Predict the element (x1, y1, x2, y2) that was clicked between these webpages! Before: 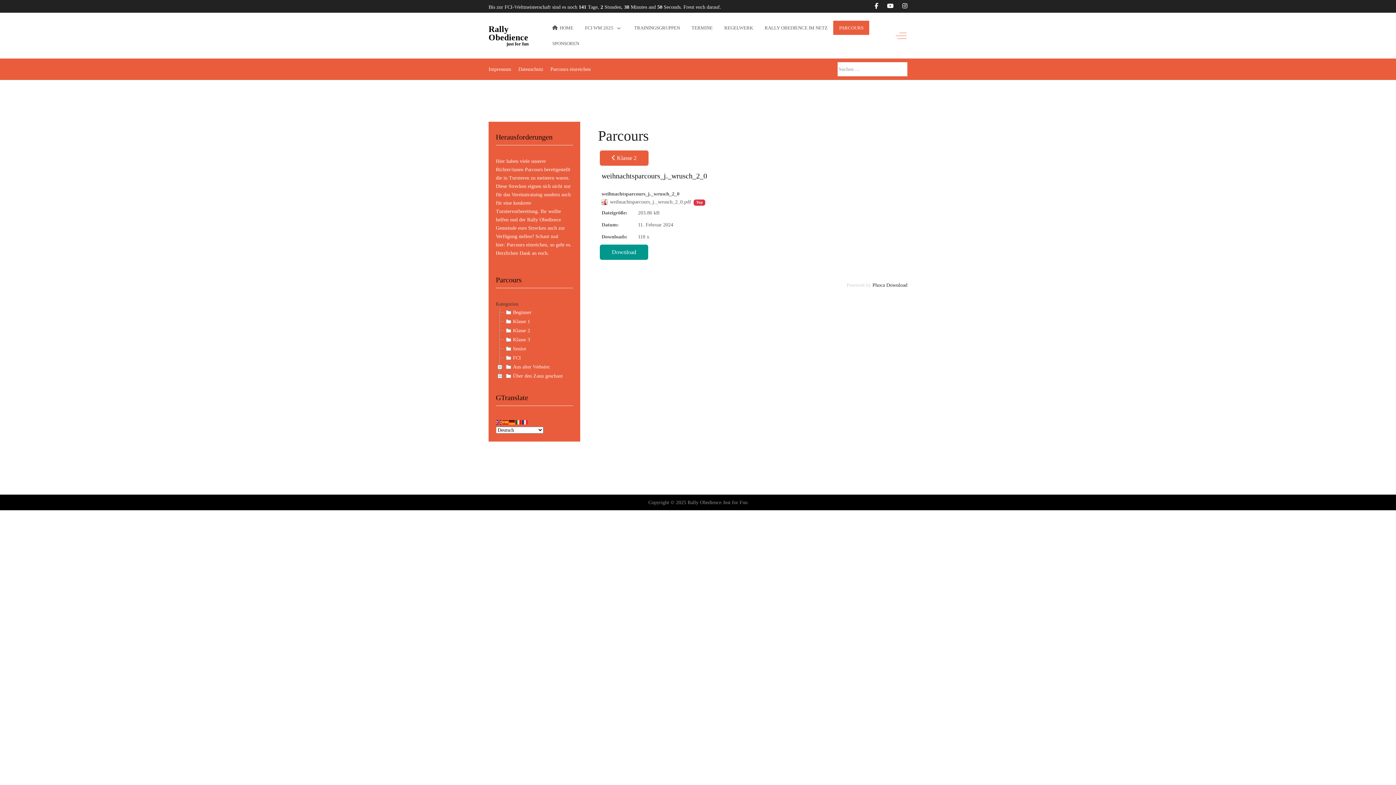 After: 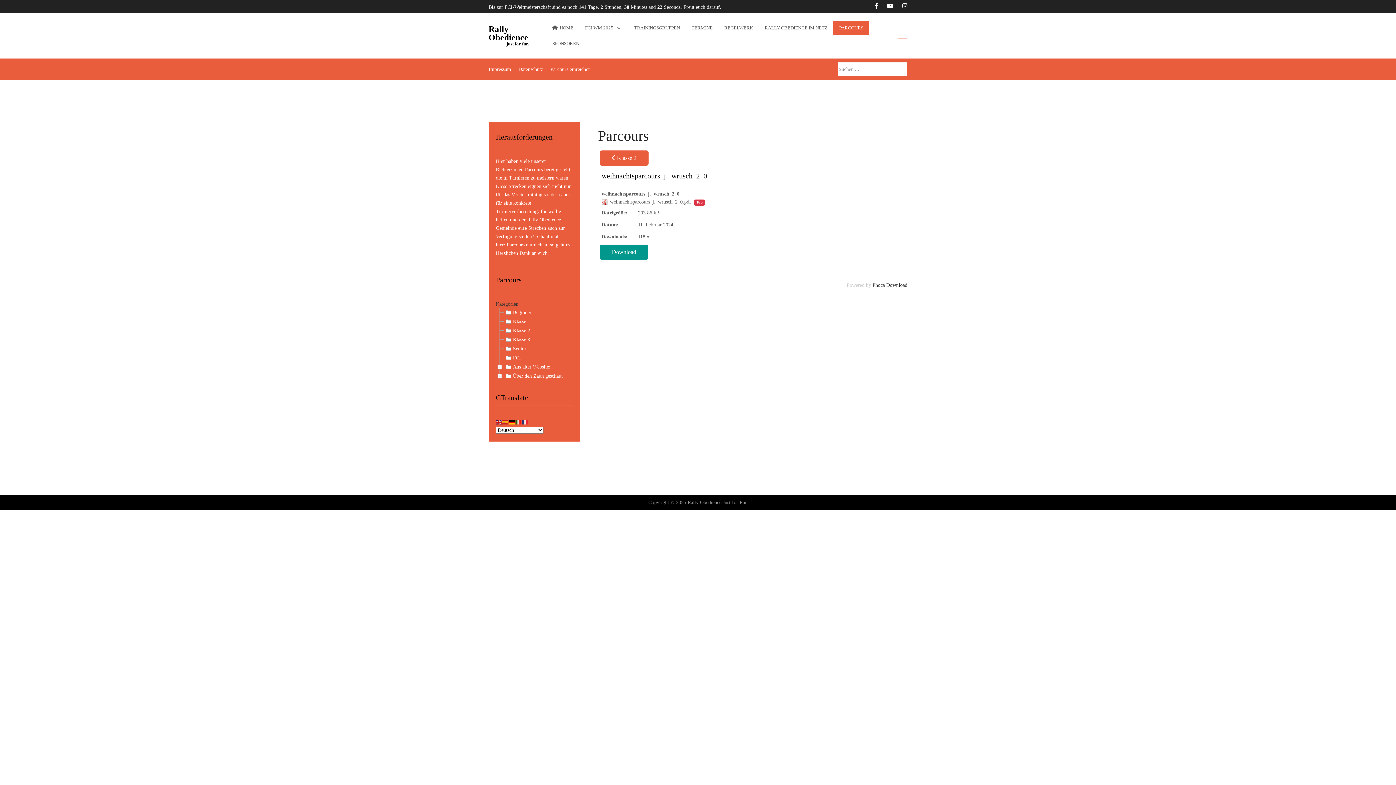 Action: bbox: (509, 419, 515, 424)